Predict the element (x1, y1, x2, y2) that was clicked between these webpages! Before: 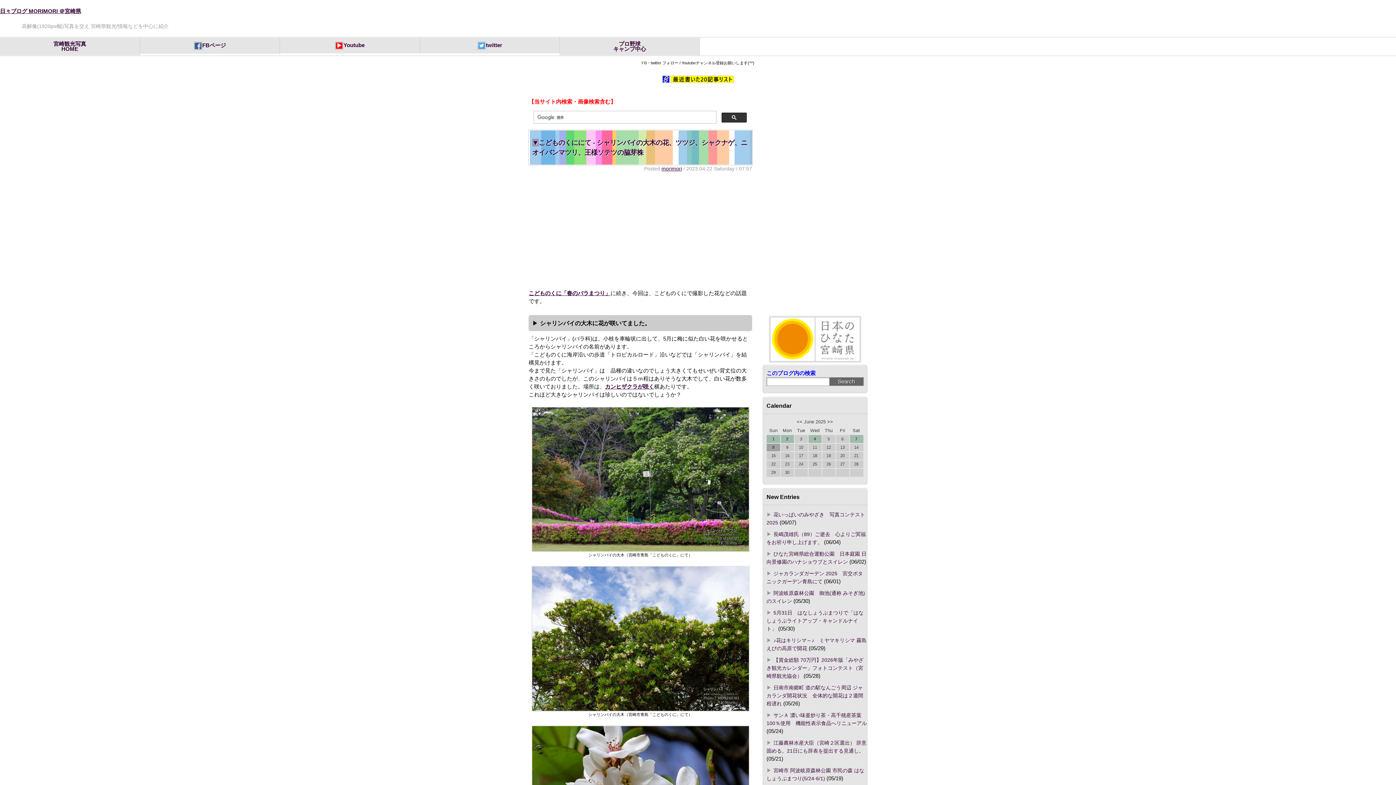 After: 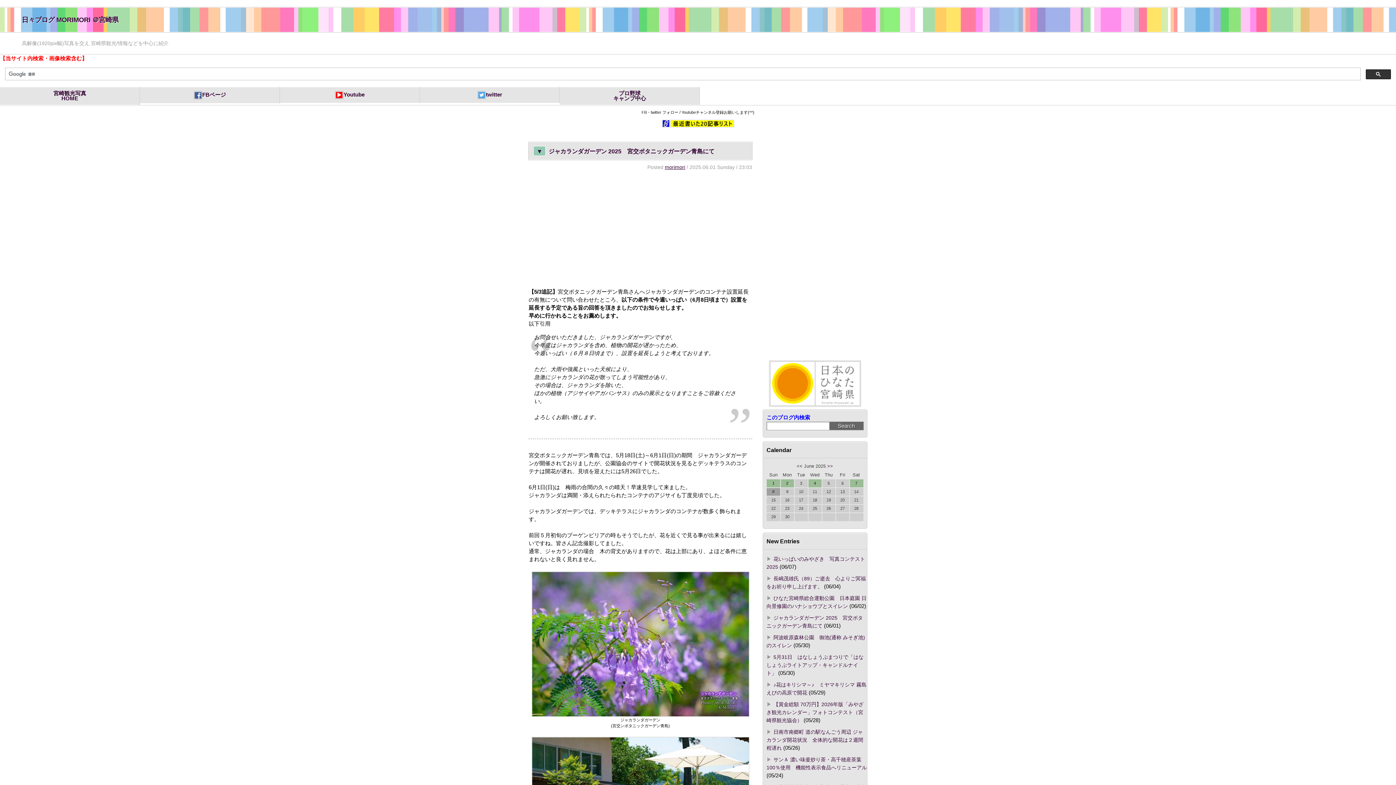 Action: bbox: (772, 437, 774, 441) label: 1